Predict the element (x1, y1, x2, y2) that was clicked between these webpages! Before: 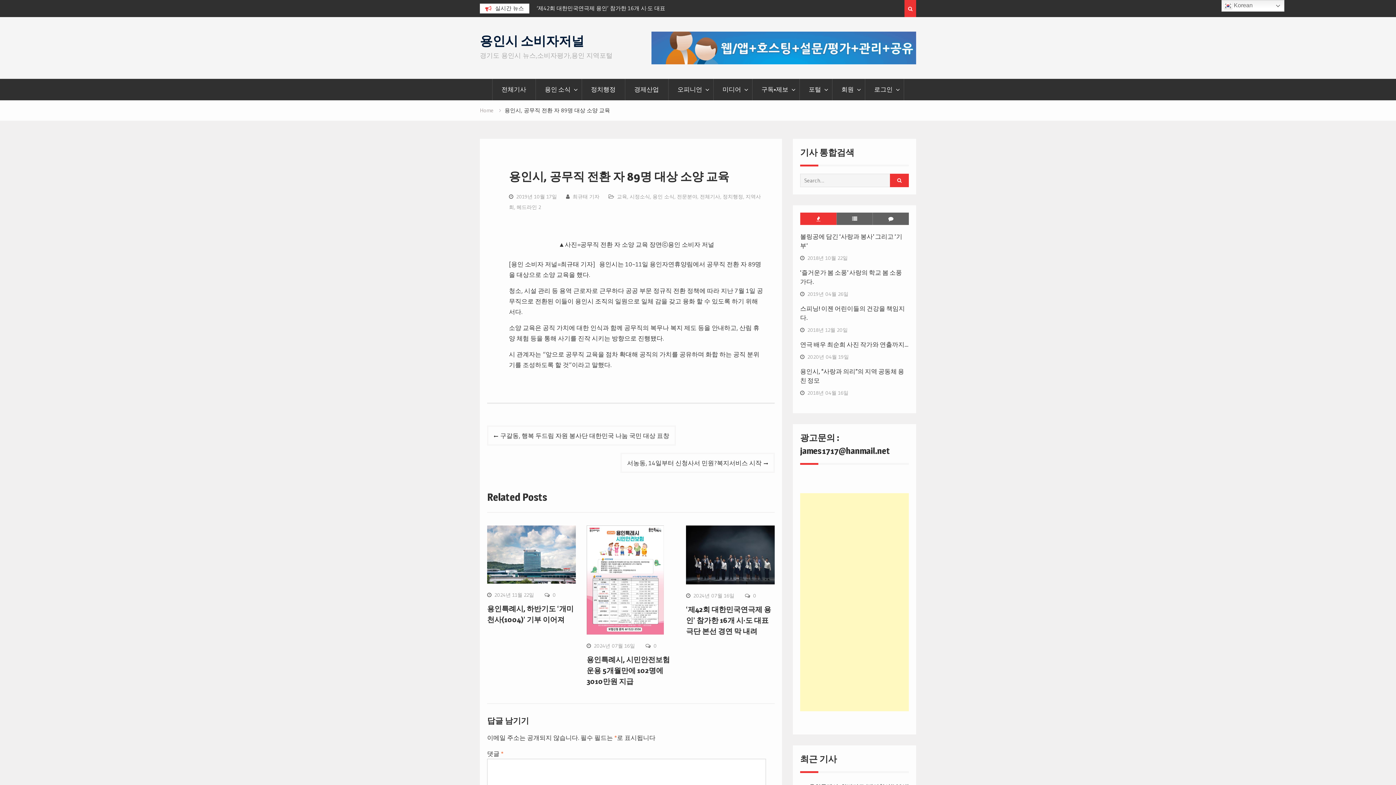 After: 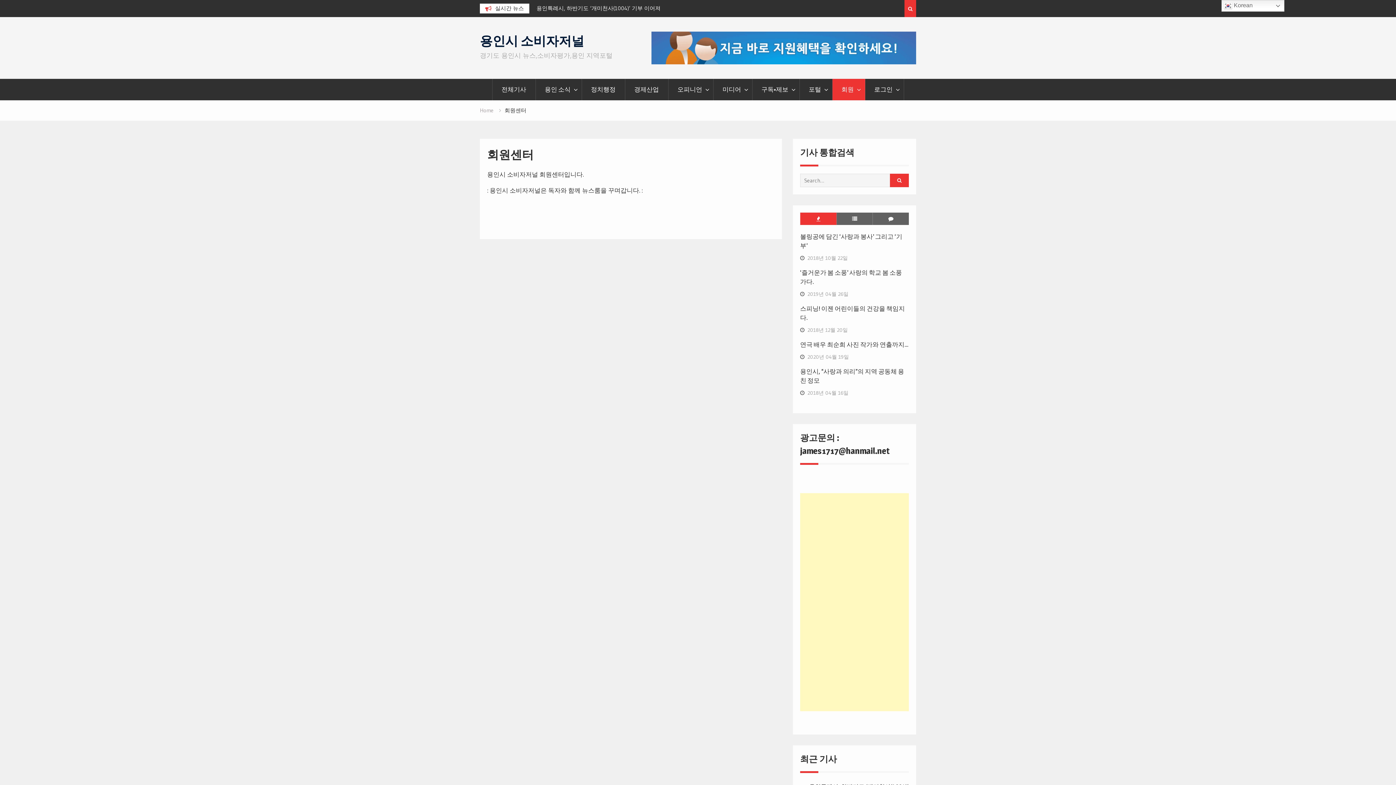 Action: label: 회원 bbox: (832, 78, 865, 100)